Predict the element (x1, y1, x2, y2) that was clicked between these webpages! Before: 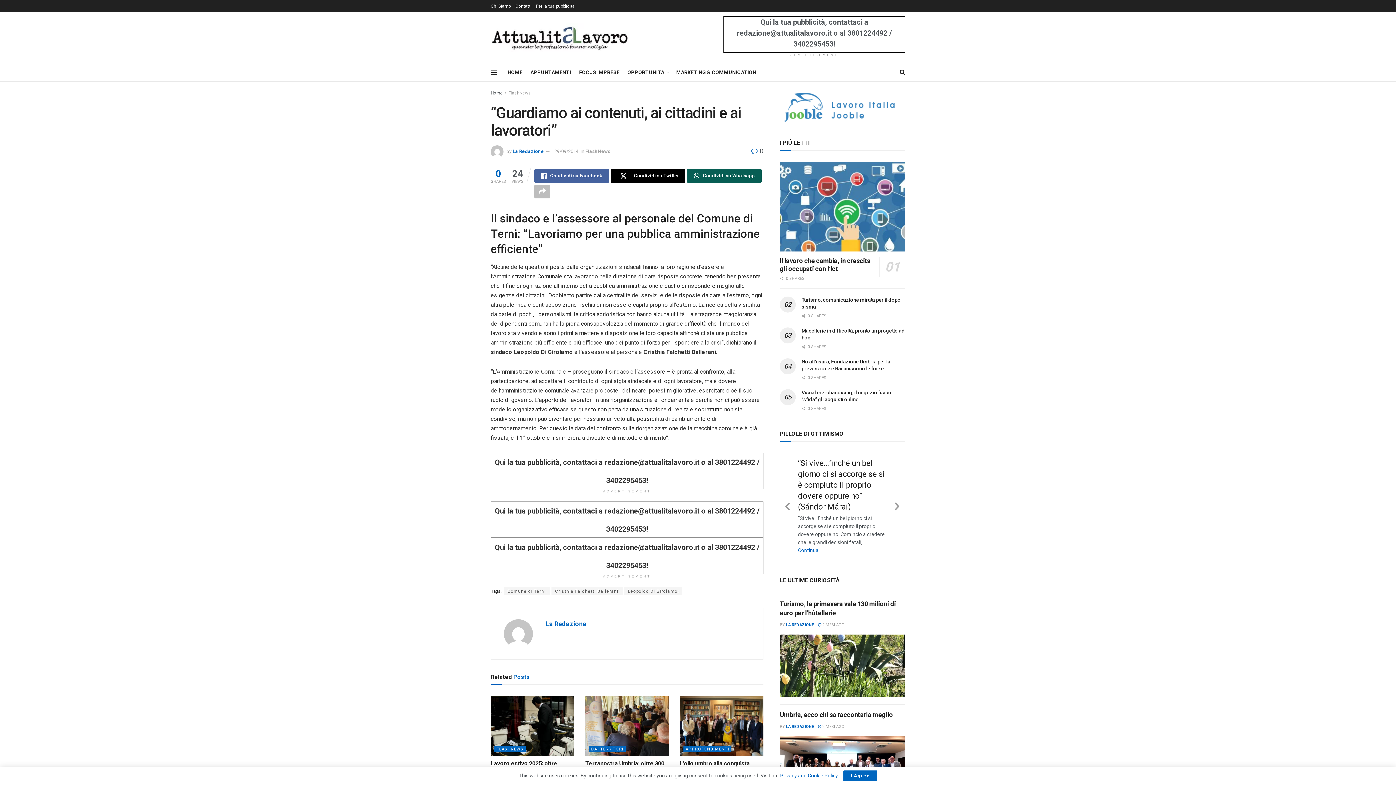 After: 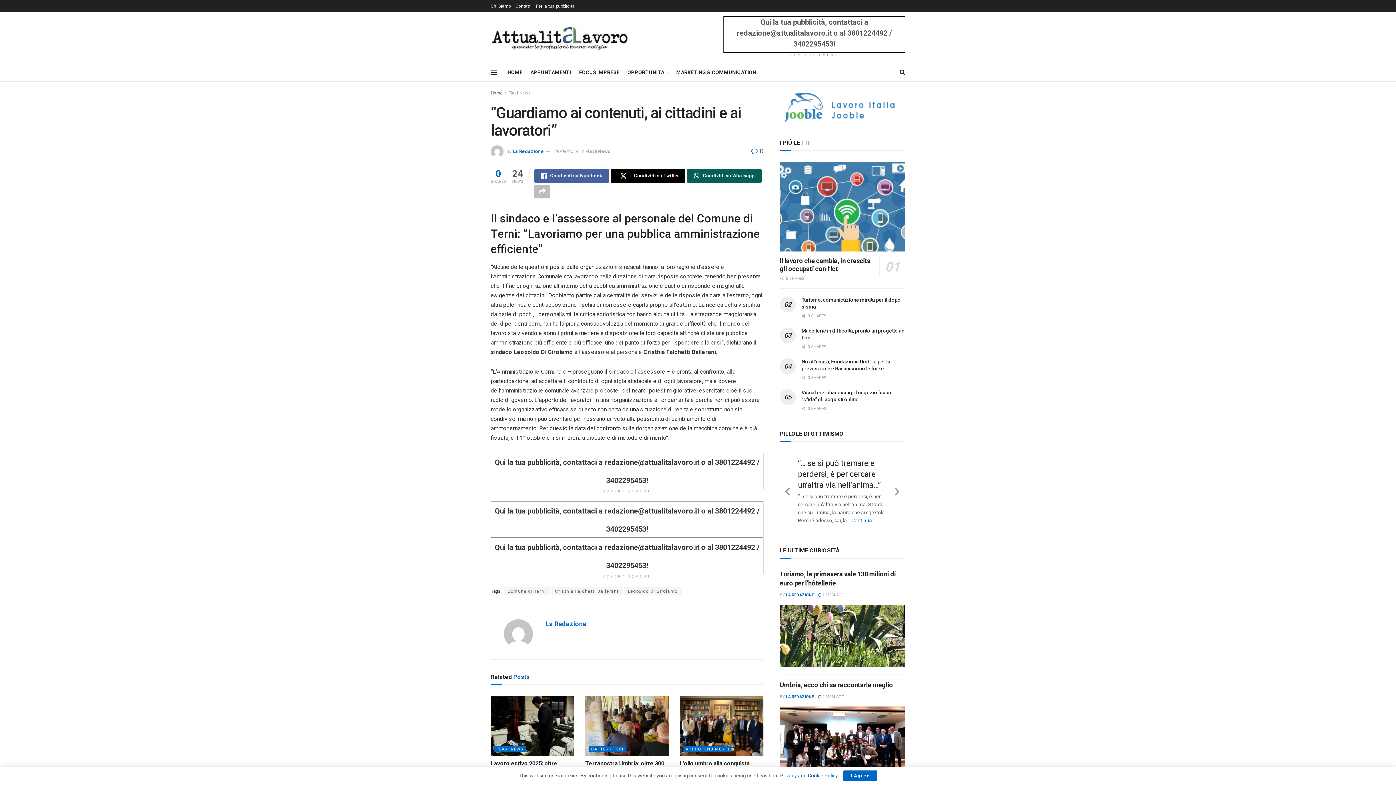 Action: bbox: (554, 148, 578, 154) label: 29/09/2014